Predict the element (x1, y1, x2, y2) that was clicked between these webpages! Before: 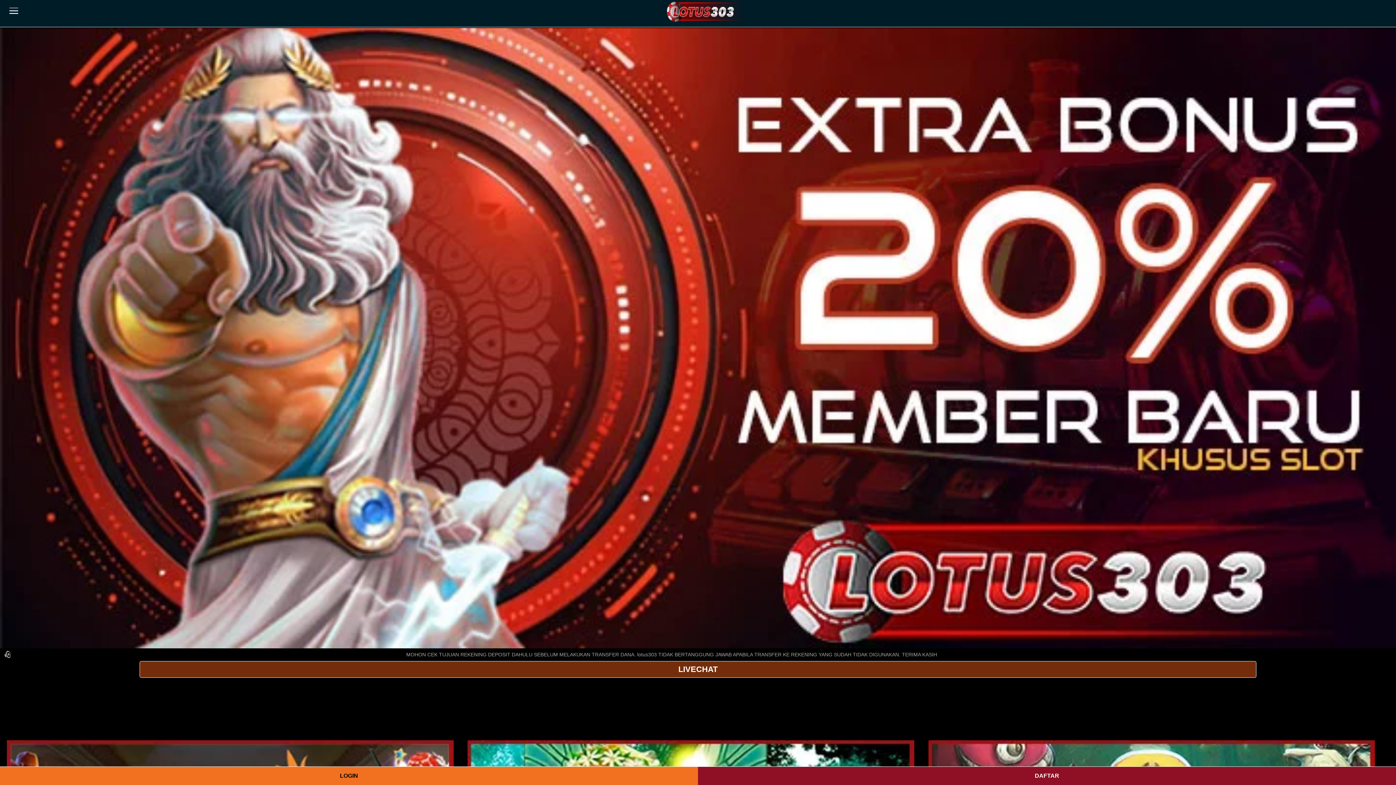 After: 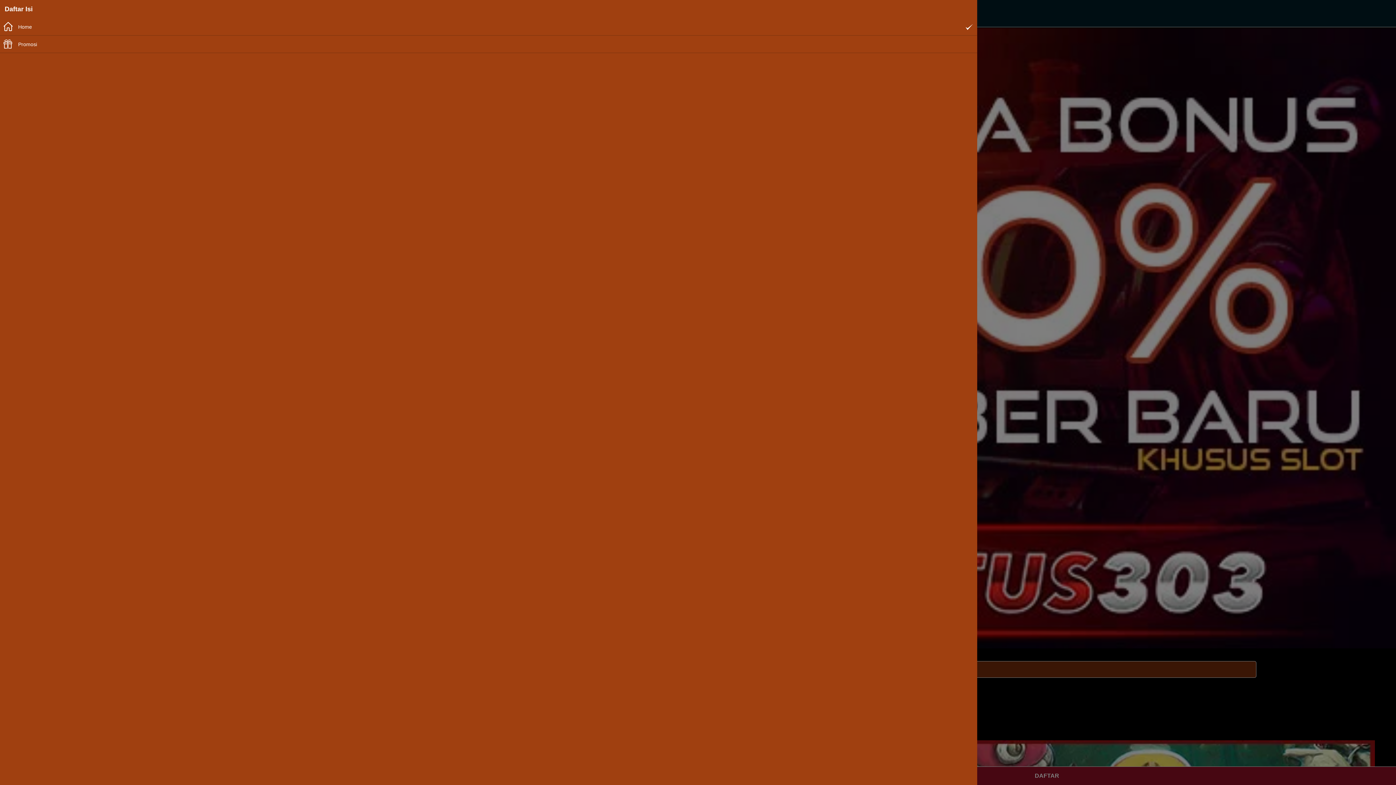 Action: bbox: (7, 4, 20, 18)